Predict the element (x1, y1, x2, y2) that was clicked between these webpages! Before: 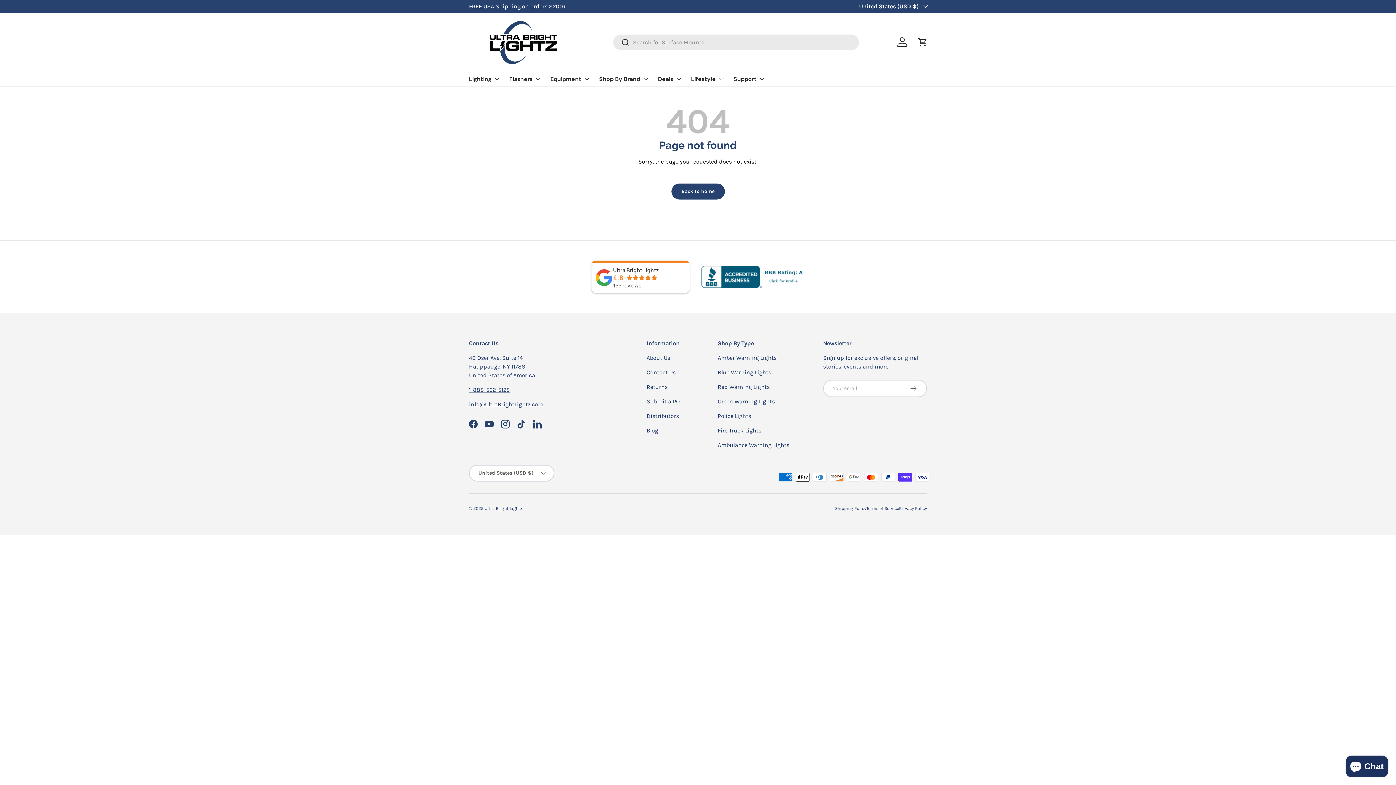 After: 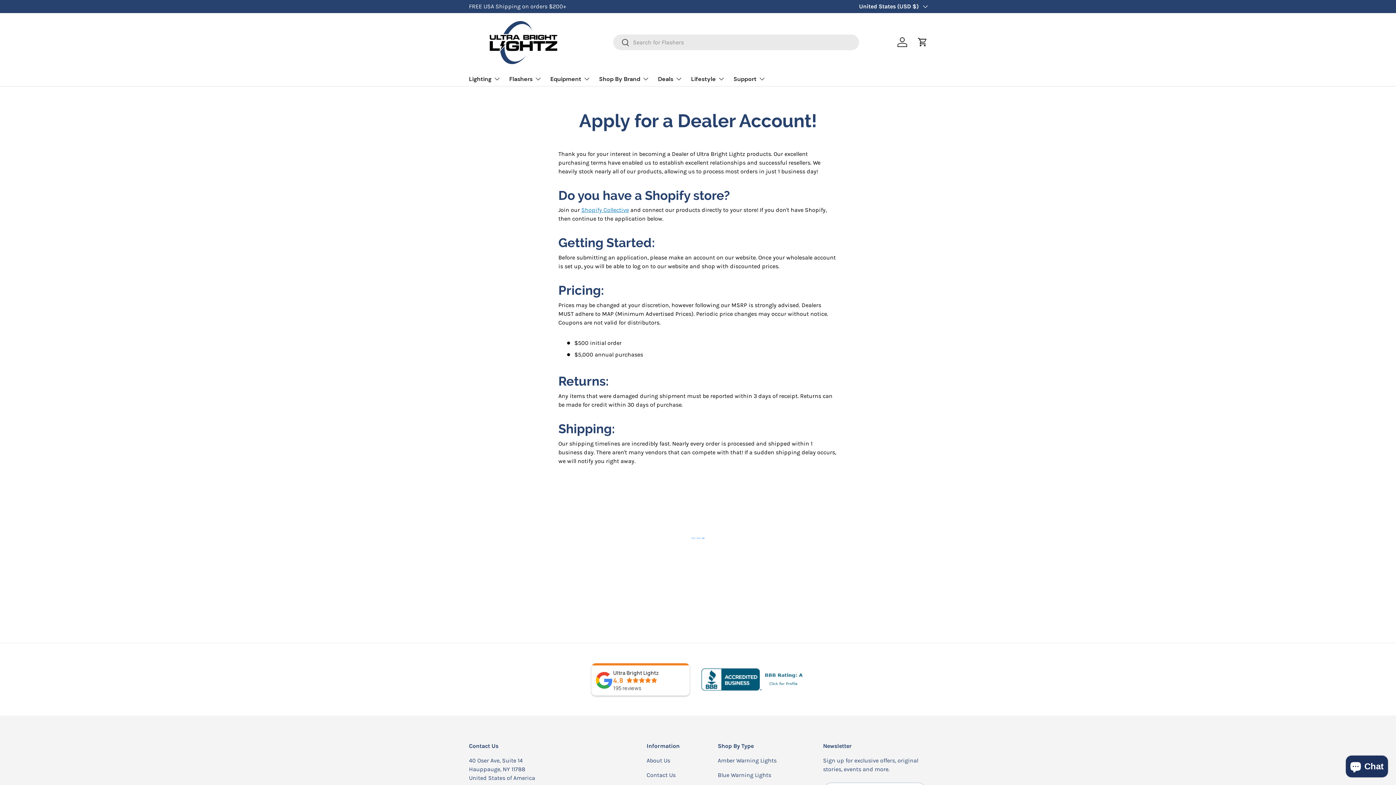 Action: label: Distributors bbox: (646, 412, 679, 419)